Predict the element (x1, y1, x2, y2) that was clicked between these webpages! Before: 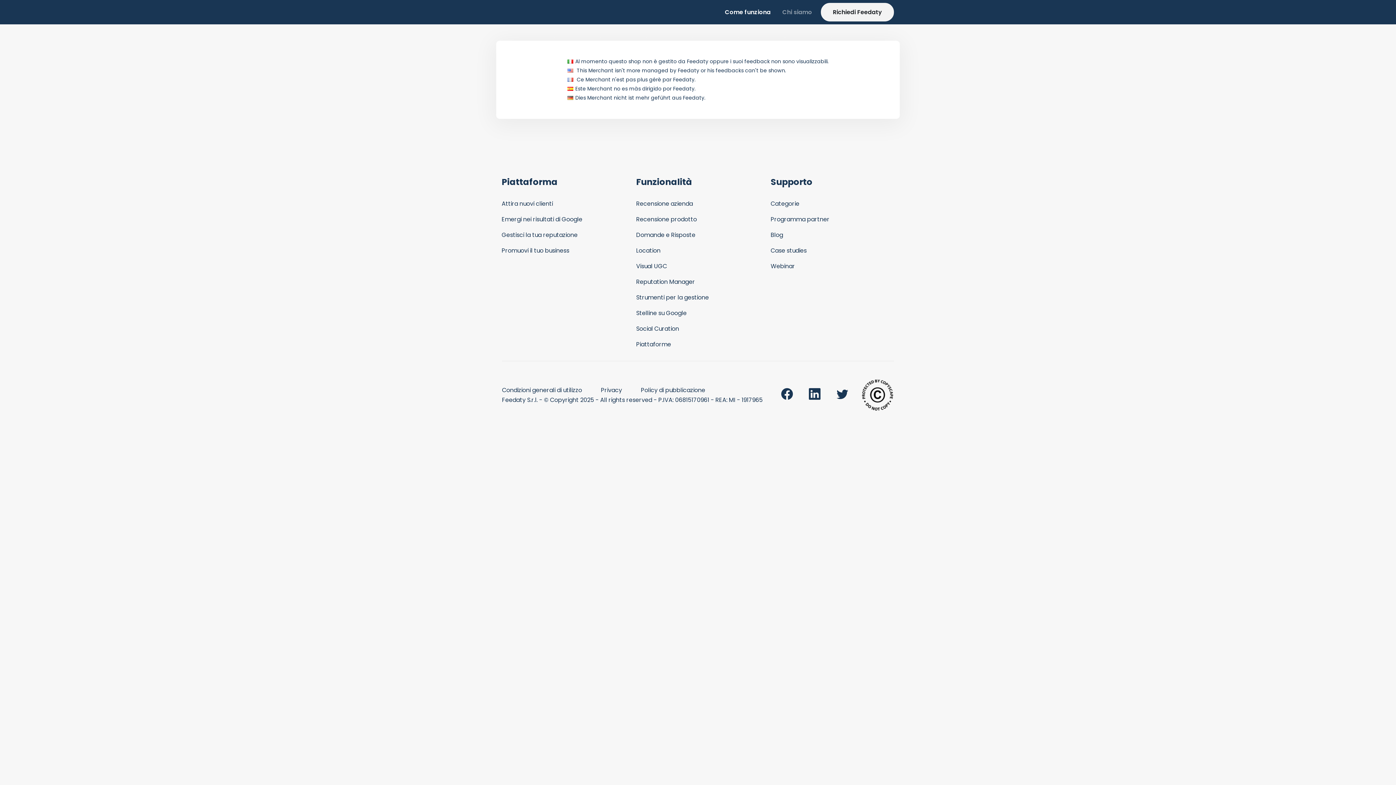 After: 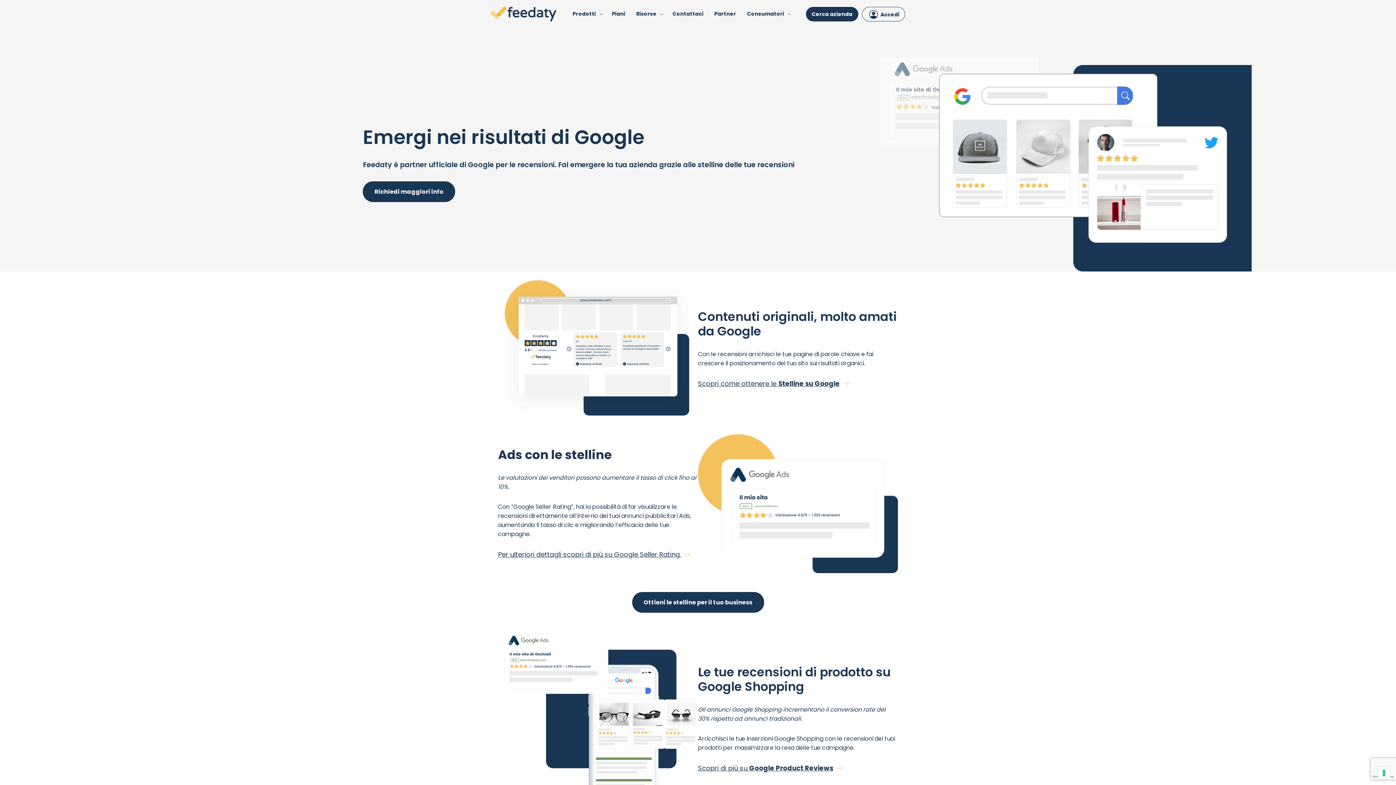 Action: bbox: (501, 215, 582, 223) label: Emergi nei risultati di Google